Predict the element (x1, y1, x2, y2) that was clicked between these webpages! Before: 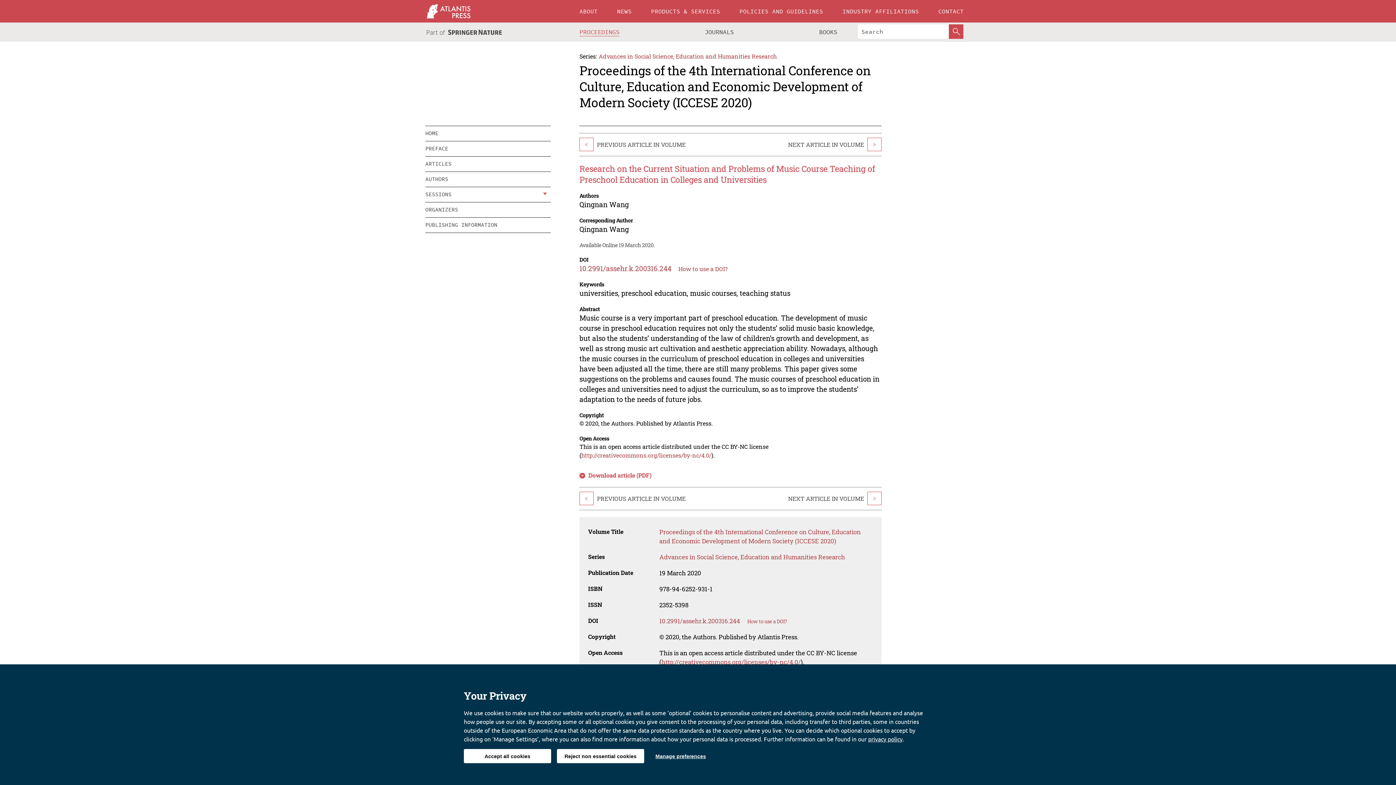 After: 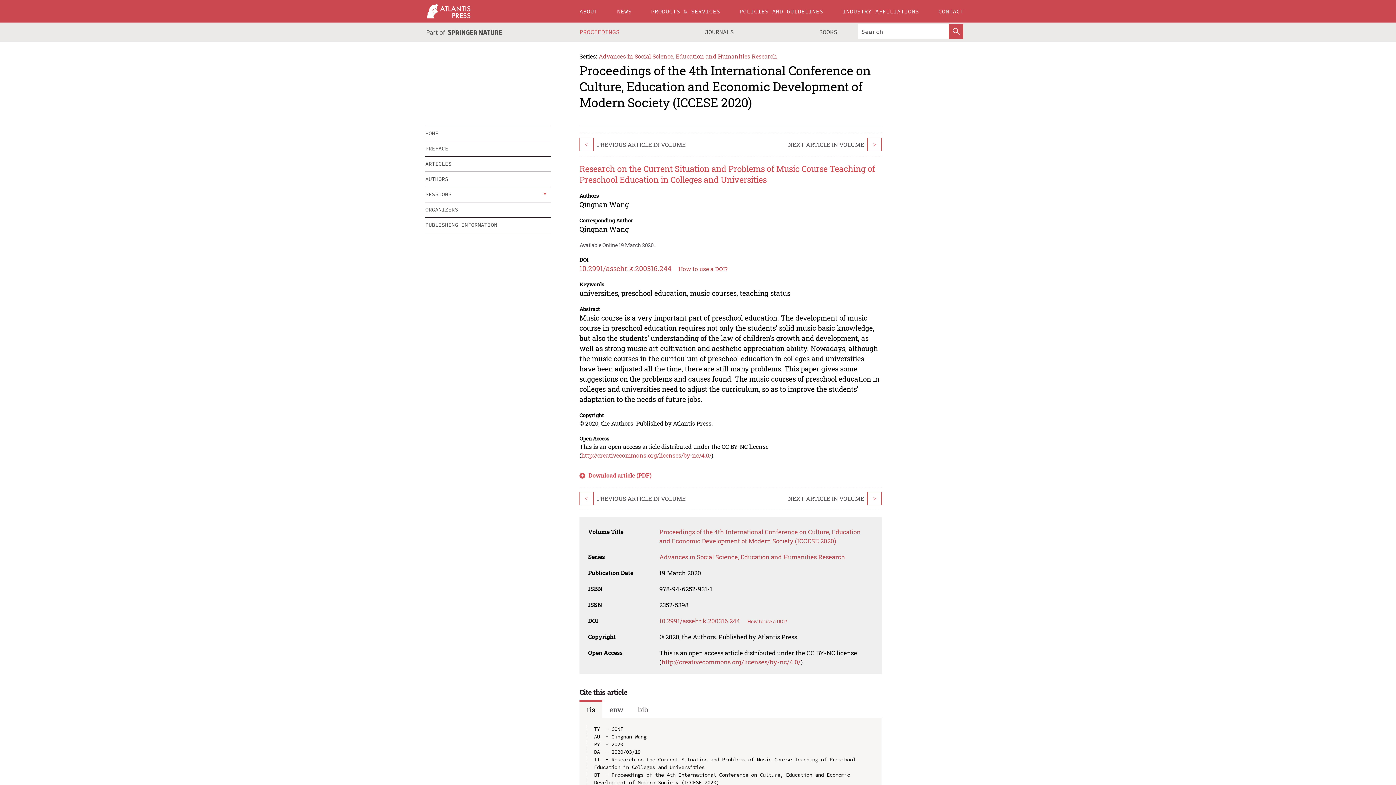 Action: bbox: (464, 749, 551, 763) label: Accept all cookies